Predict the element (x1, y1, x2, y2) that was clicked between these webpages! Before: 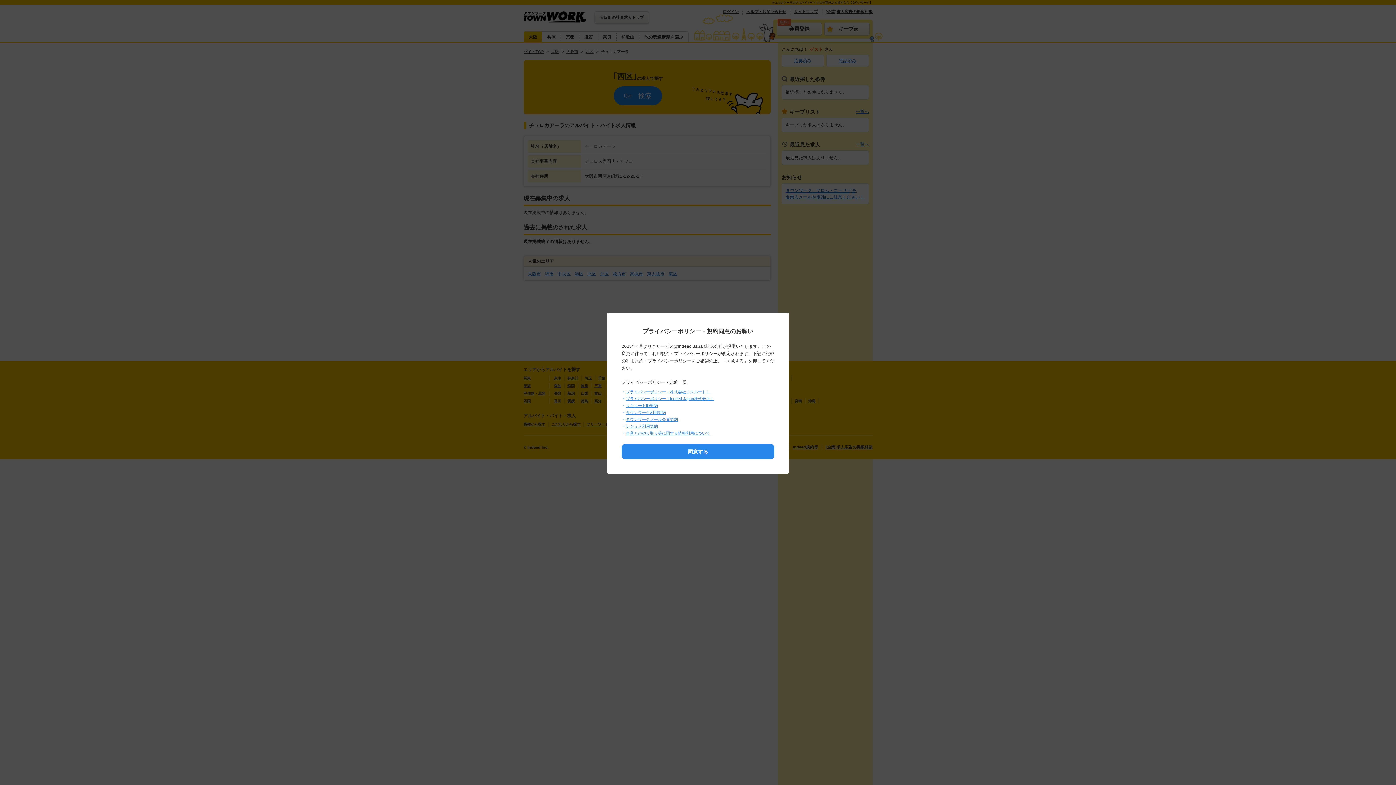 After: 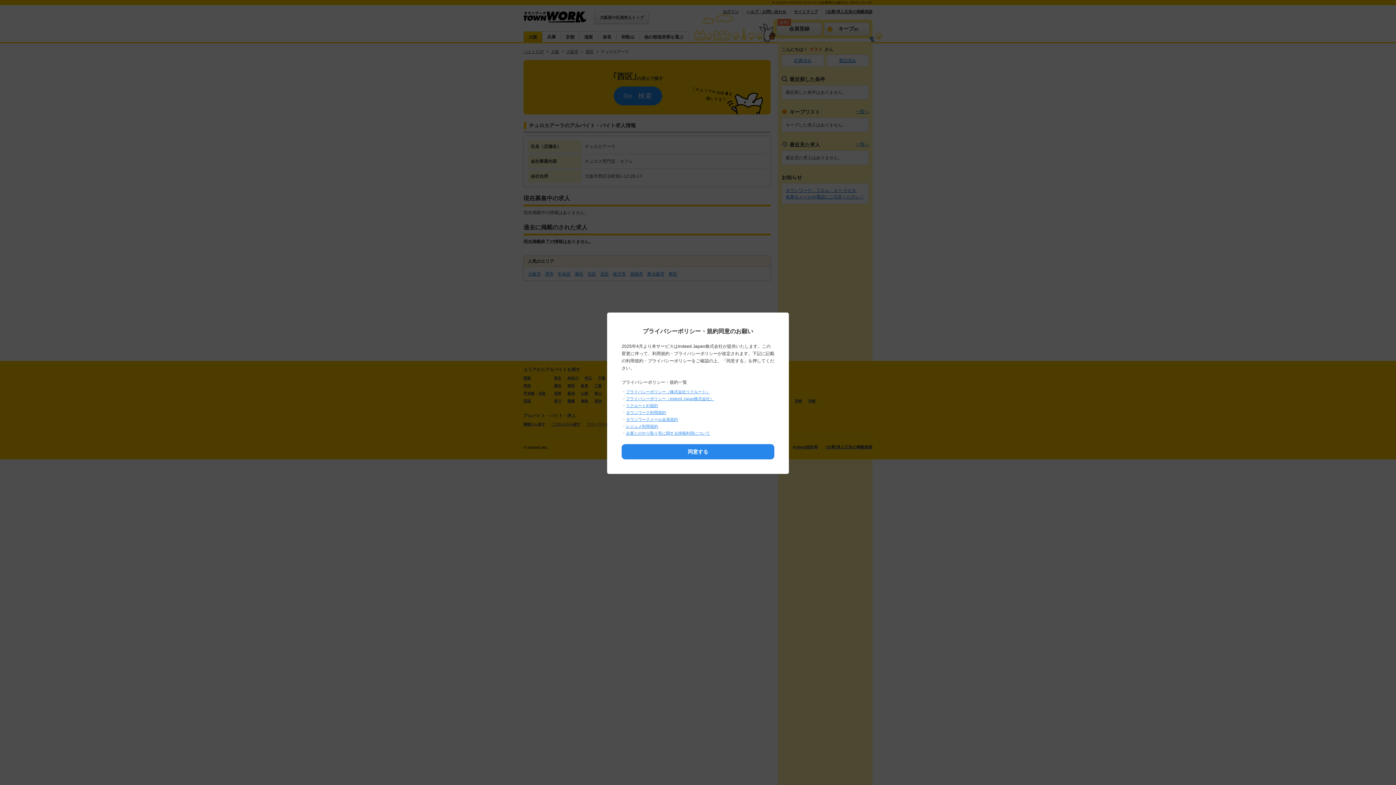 Action: label: 企業とのやり取り等に関する情報利用について bbox: (626, 431, 710, 435)